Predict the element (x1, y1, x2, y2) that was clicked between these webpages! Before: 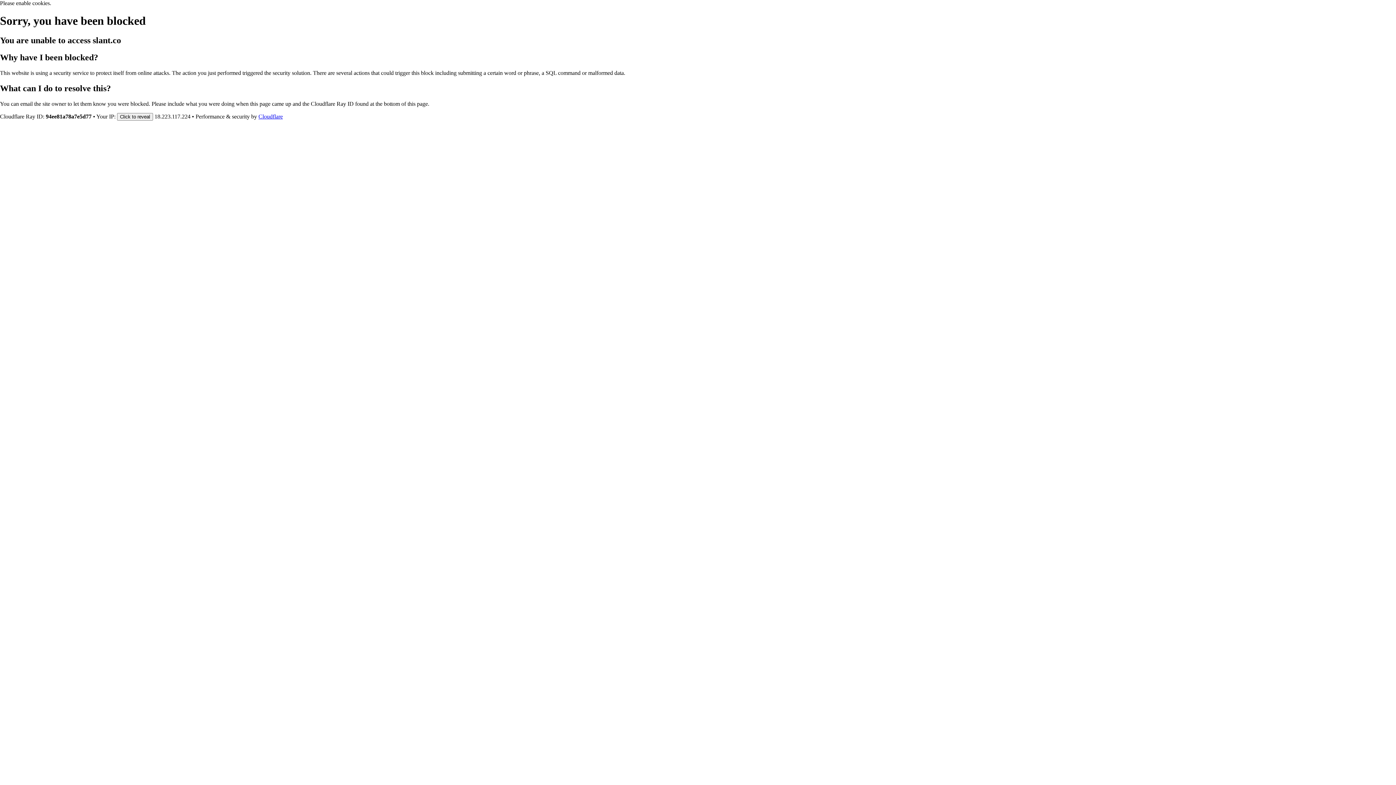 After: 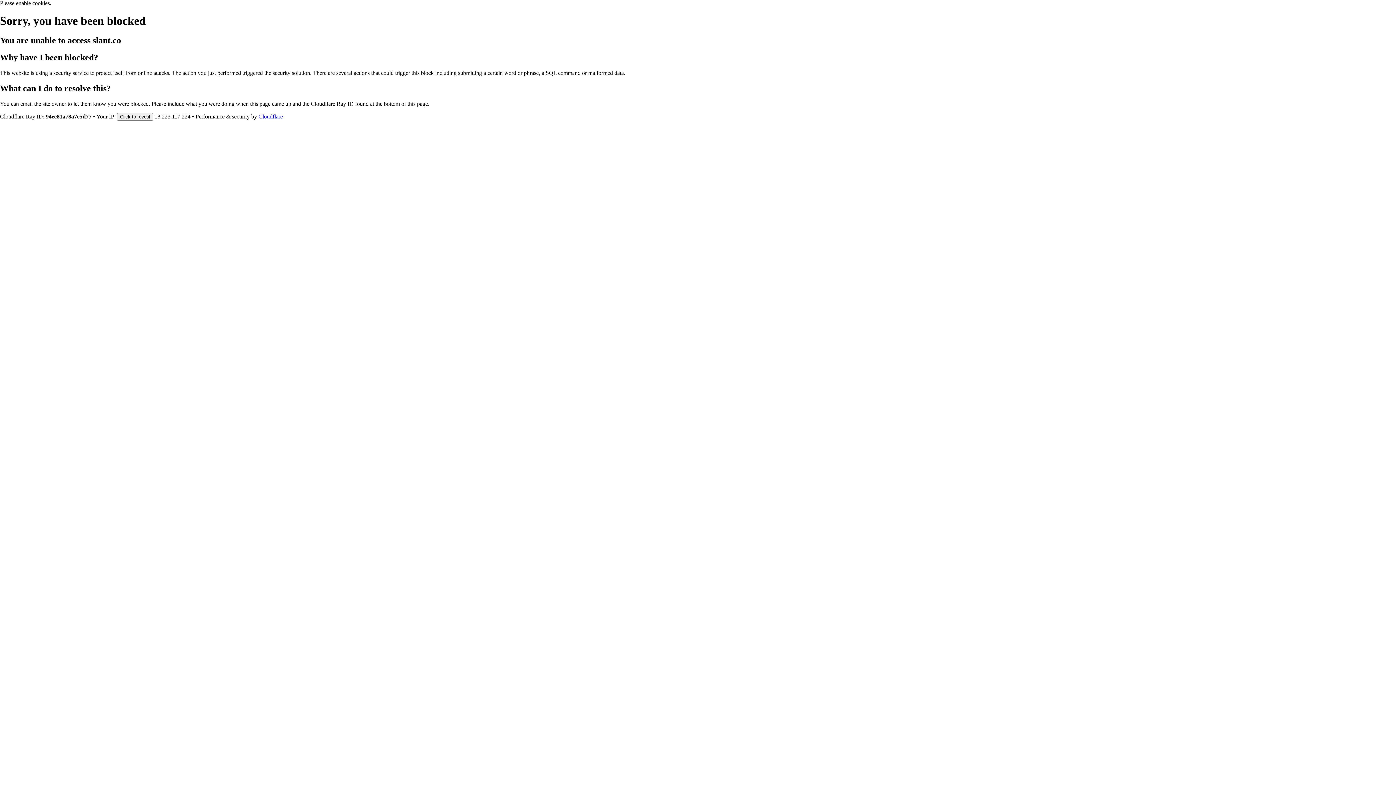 Action: label: Cloudflare bbox: (258, 113, 282, 119)